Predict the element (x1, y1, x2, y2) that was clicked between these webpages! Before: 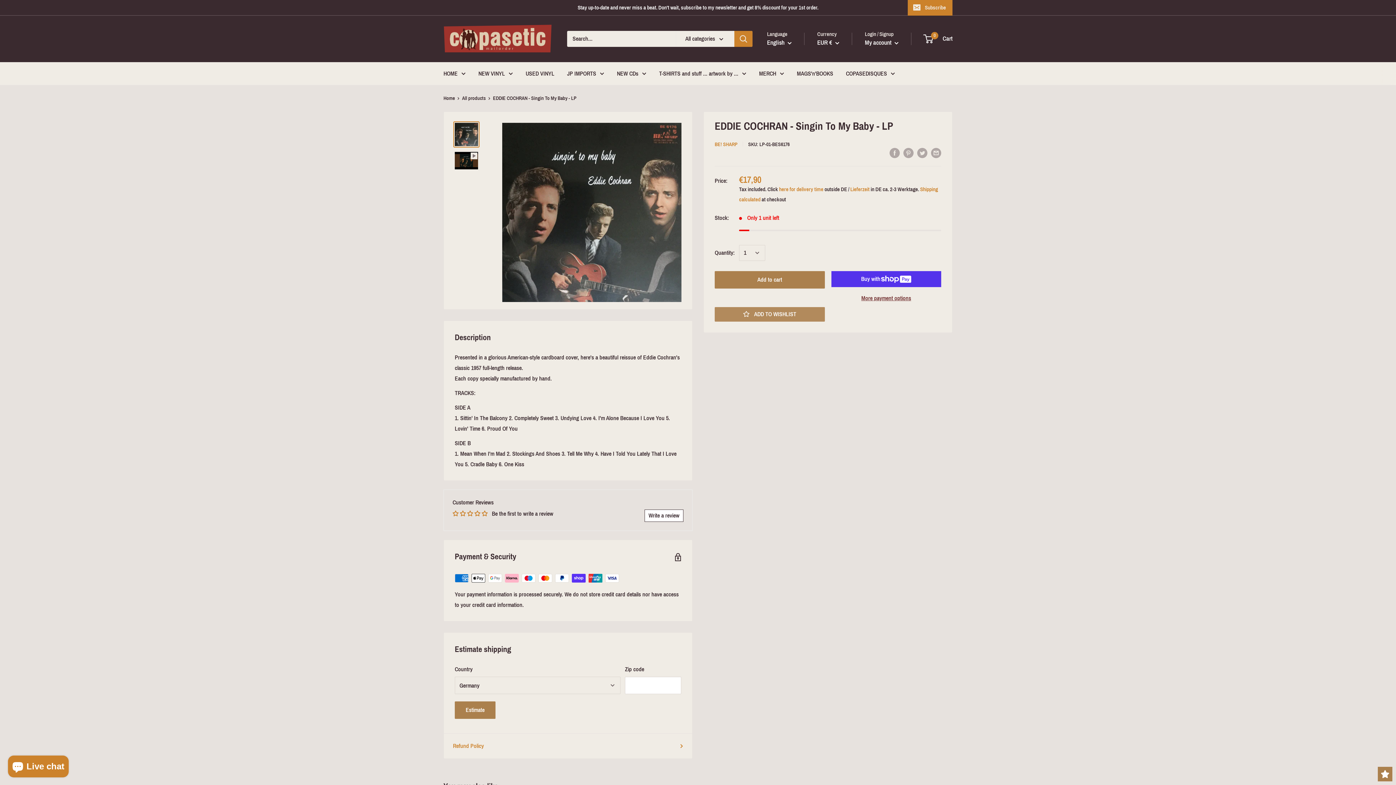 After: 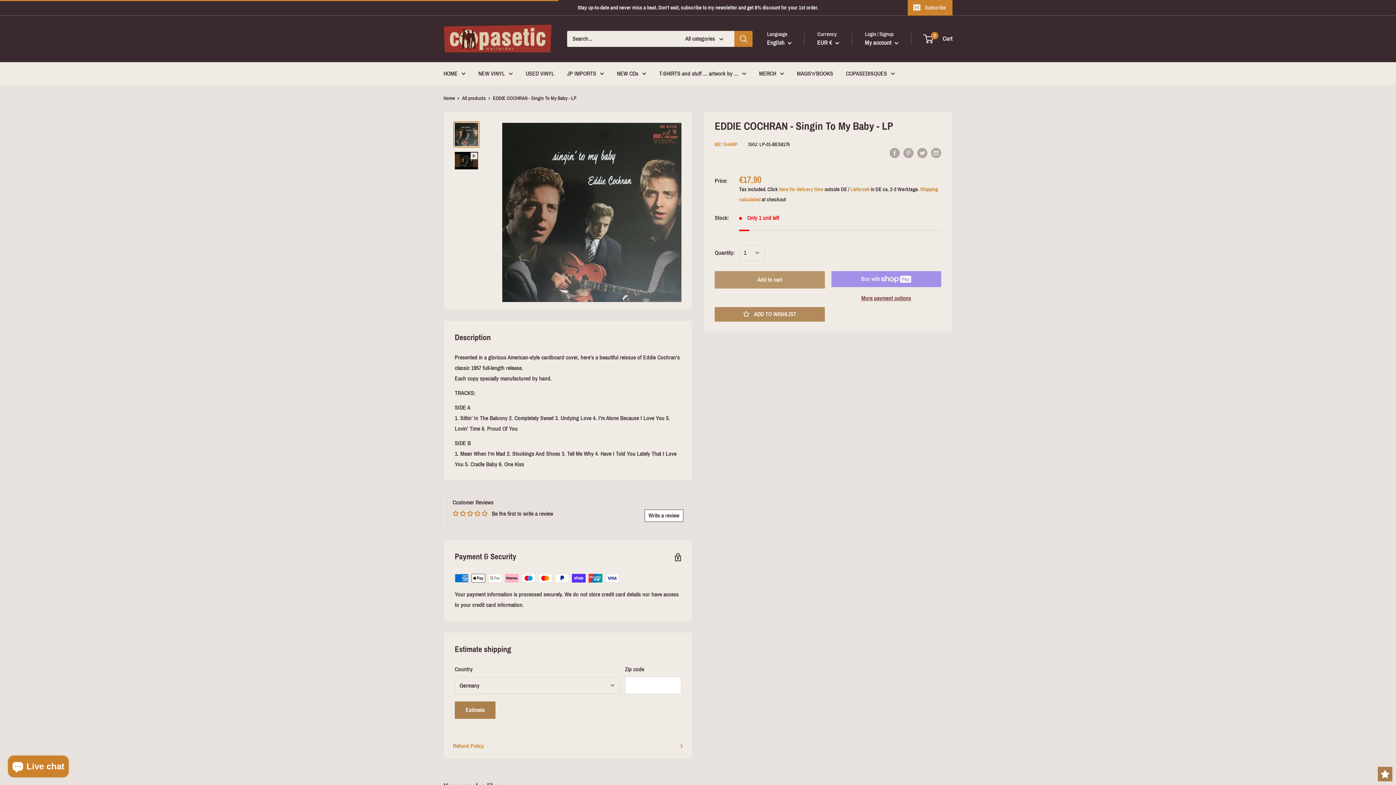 Action: bbox: (714, 271, 824, 288) label: Add to cart